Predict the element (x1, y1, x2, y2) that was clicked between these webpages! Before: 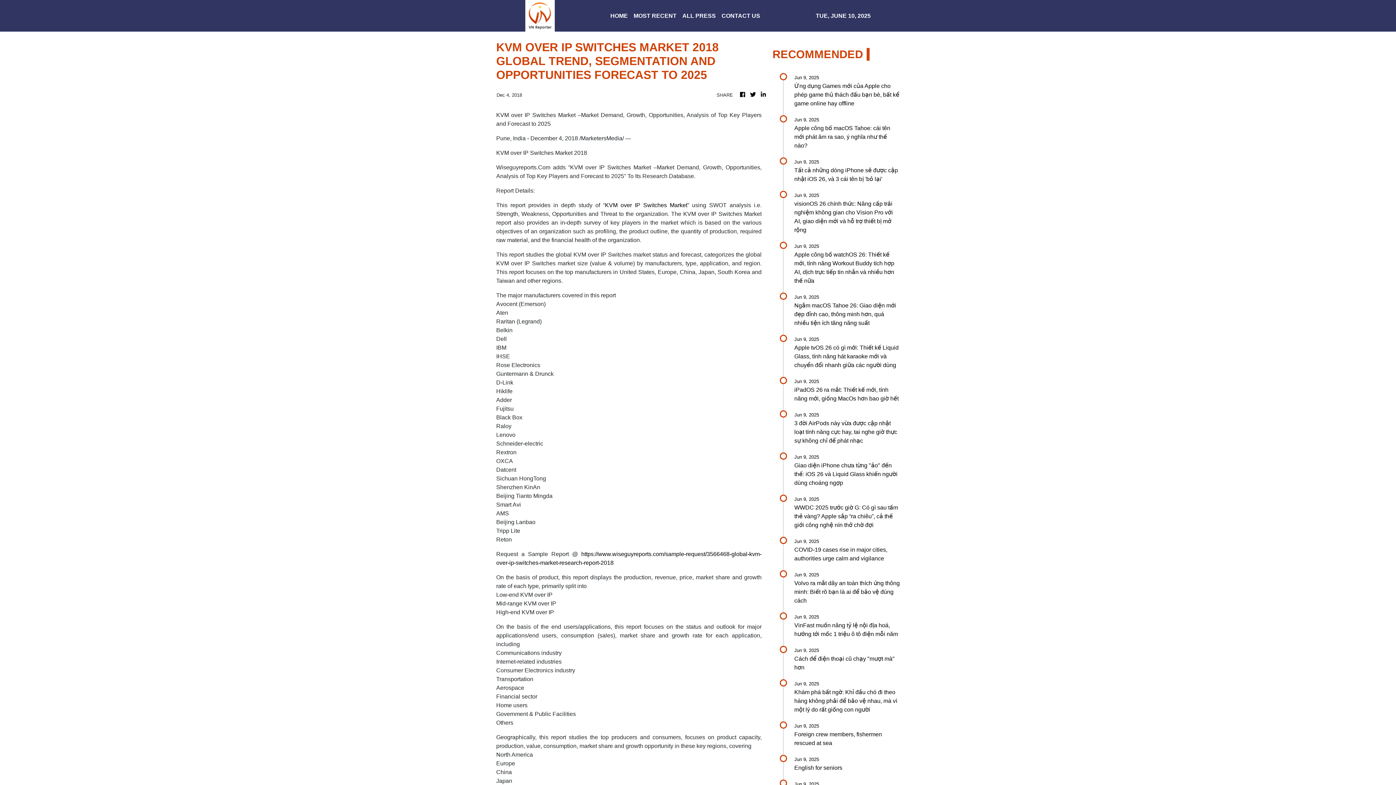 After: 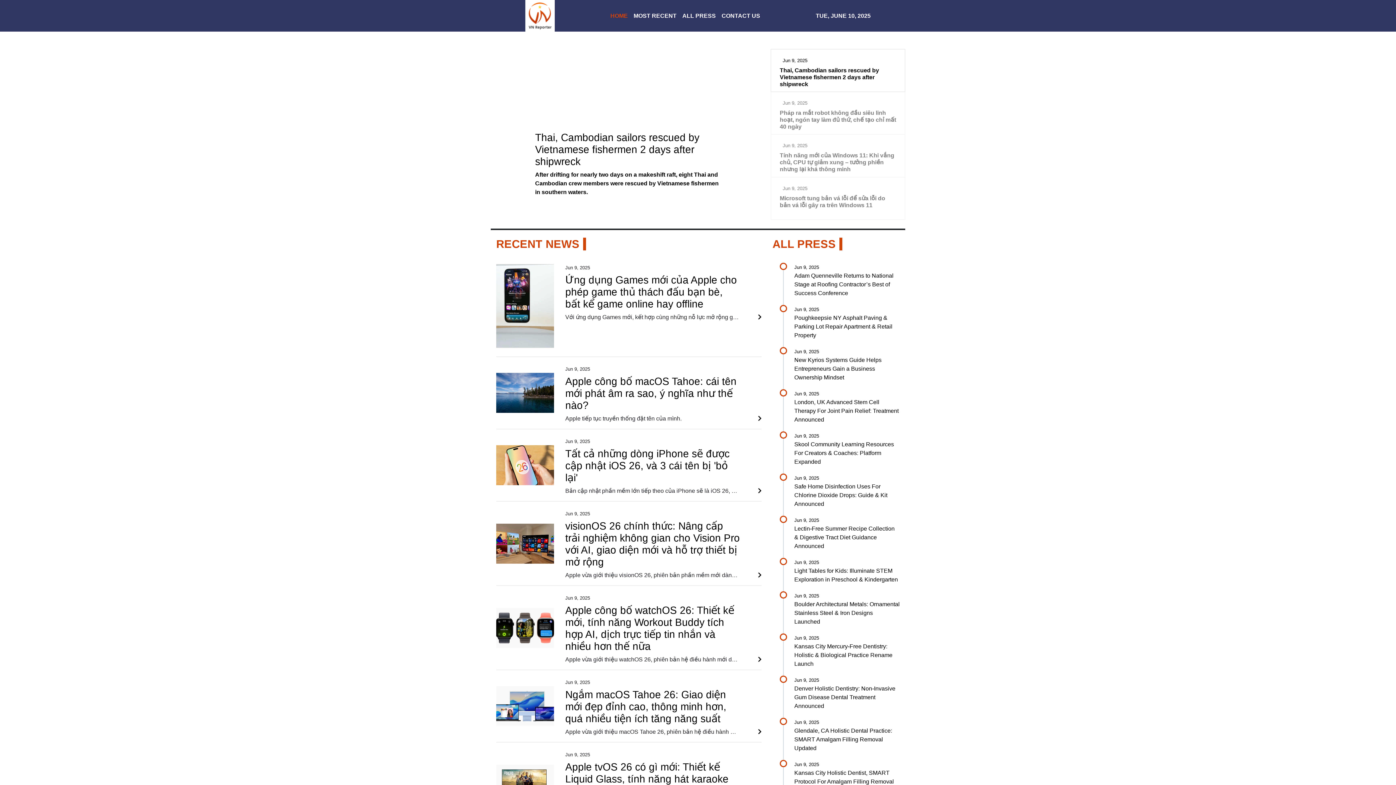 Action: bbox: (759, 90, 767, 99)